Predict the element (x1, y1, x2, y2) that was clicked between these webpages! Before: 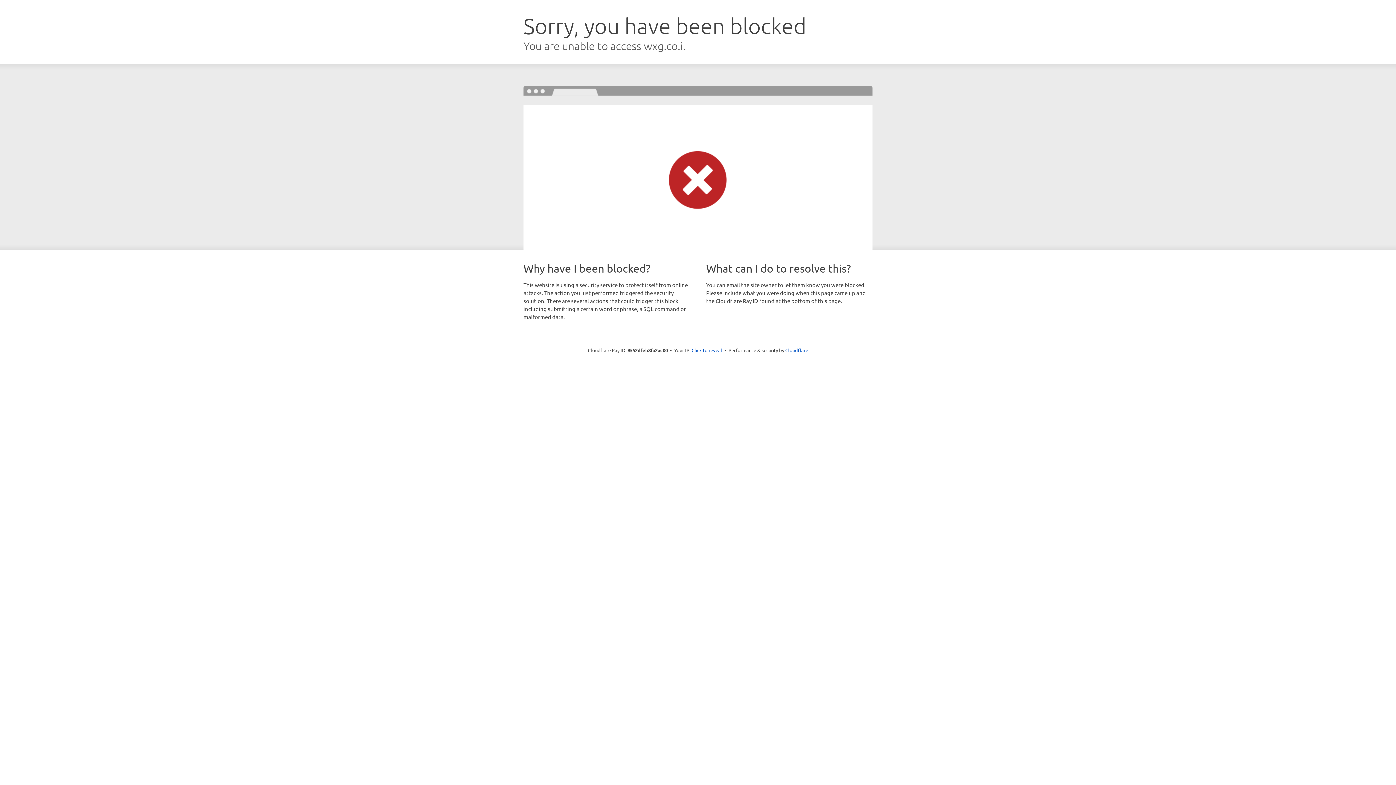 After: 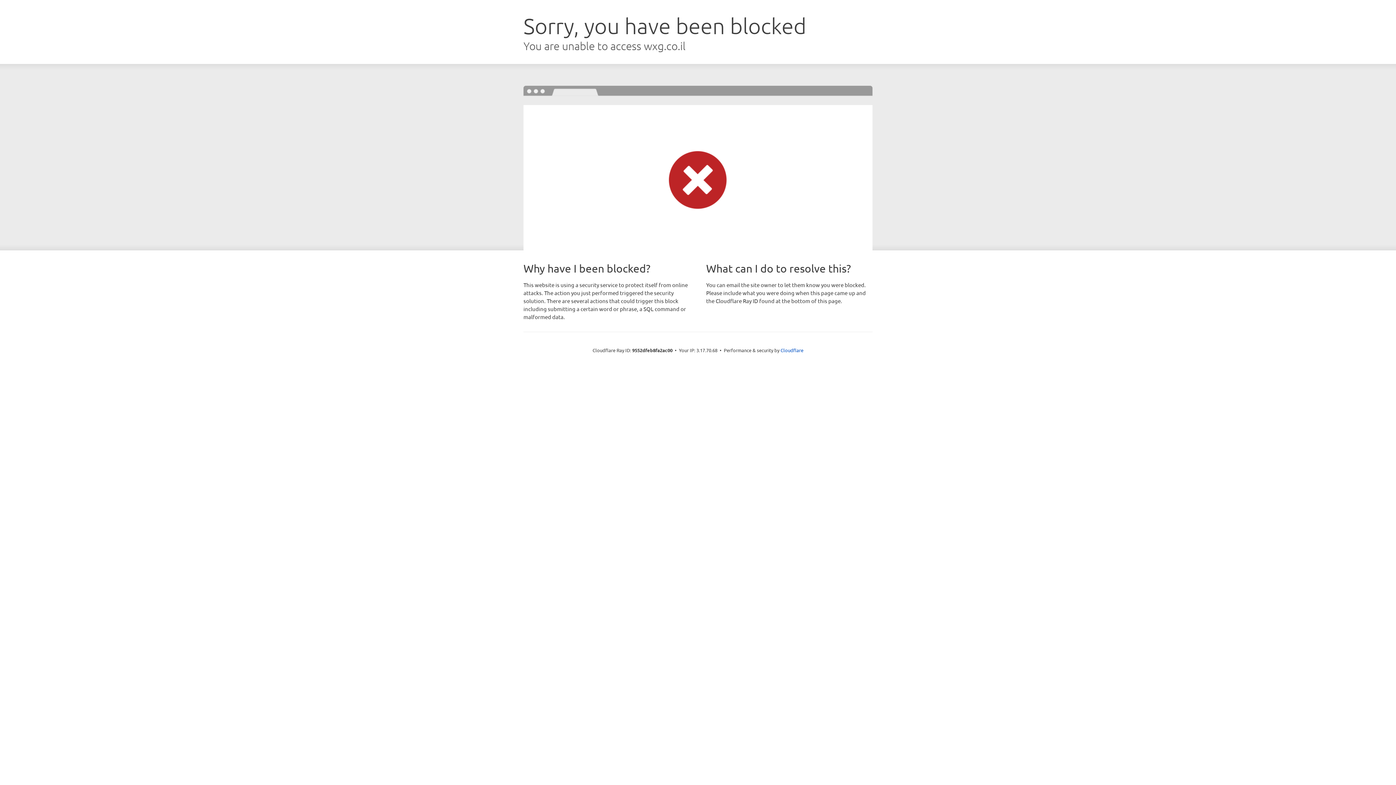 Action: bbox: (691, 346, 722, 353) label: Click to reveal